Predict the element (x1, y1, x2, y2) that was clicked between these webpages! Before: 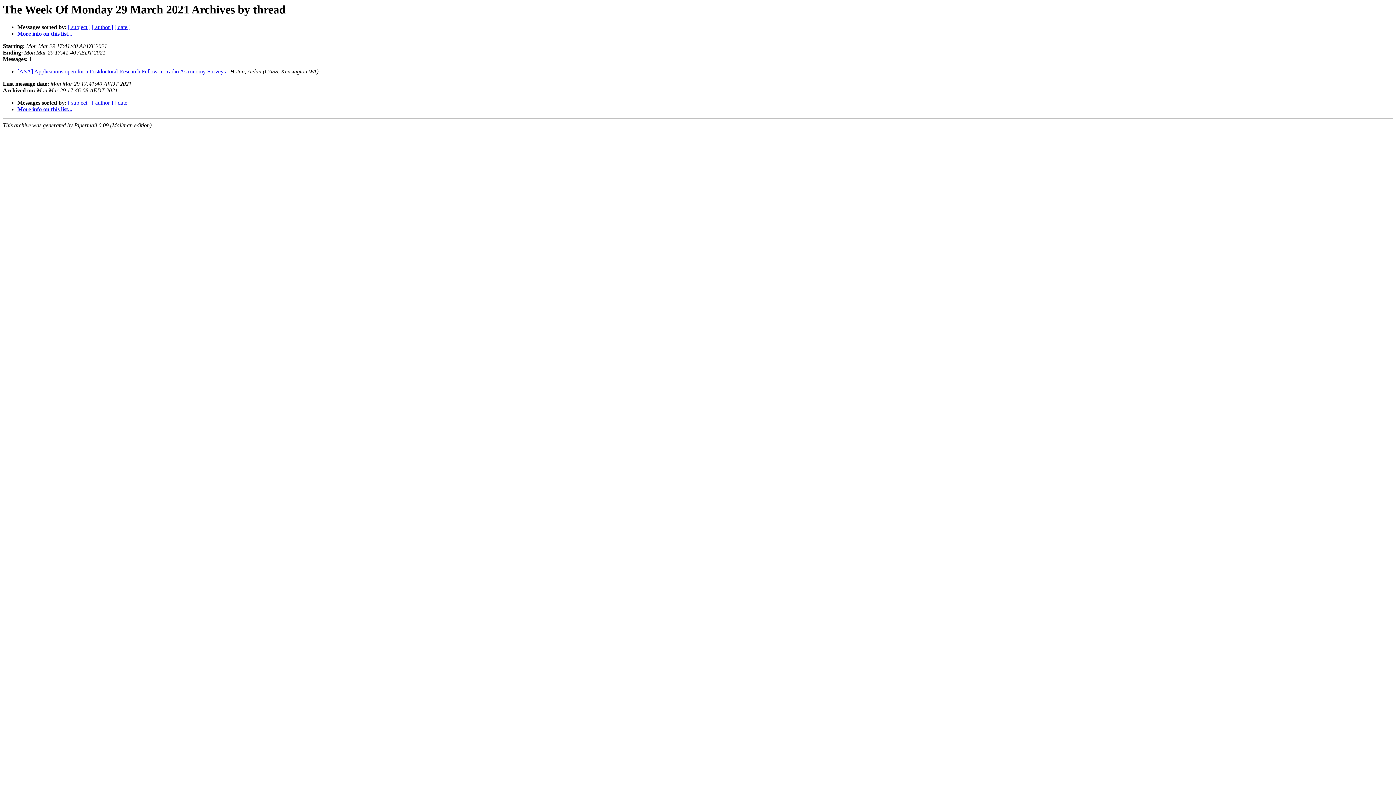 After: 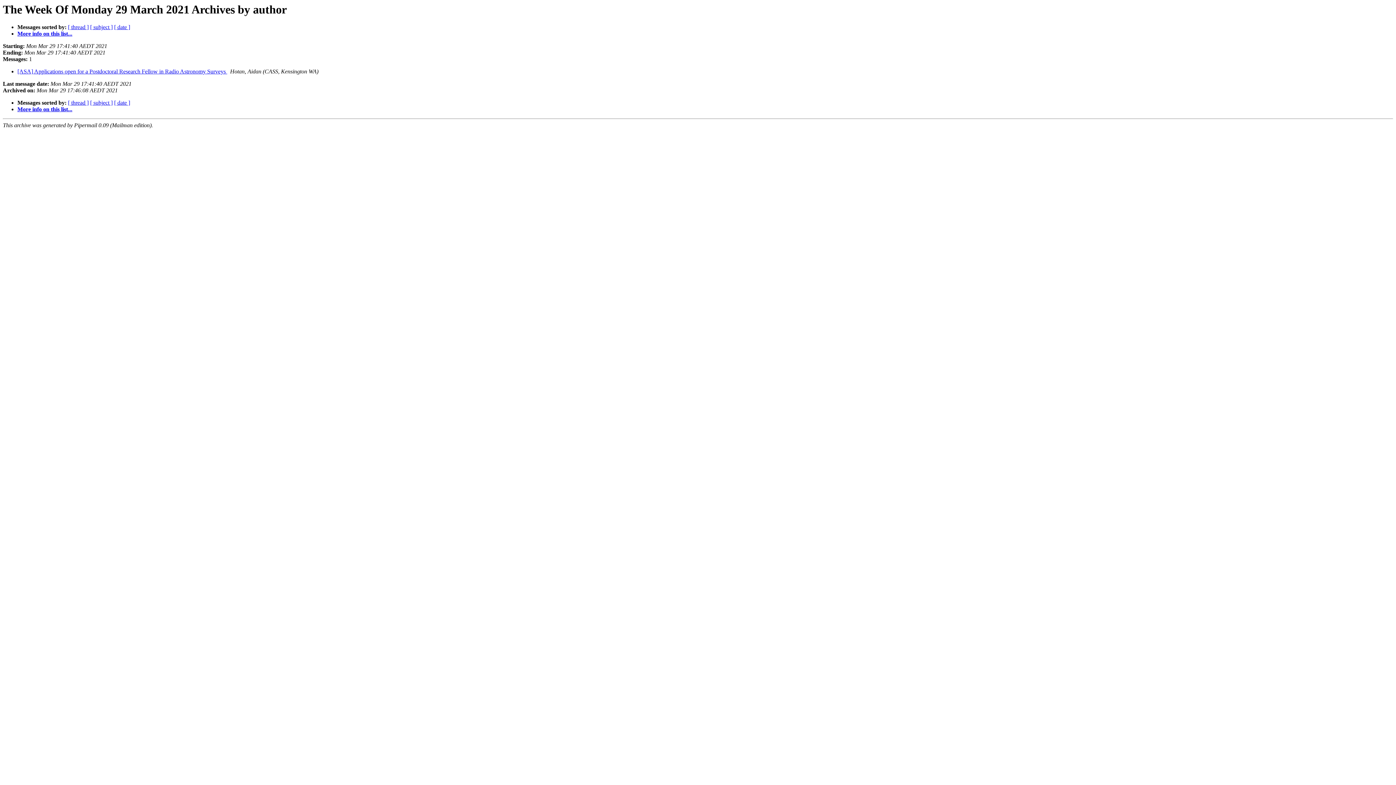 Action: bbox: (92, 99, 113, 105) label: [ author ]